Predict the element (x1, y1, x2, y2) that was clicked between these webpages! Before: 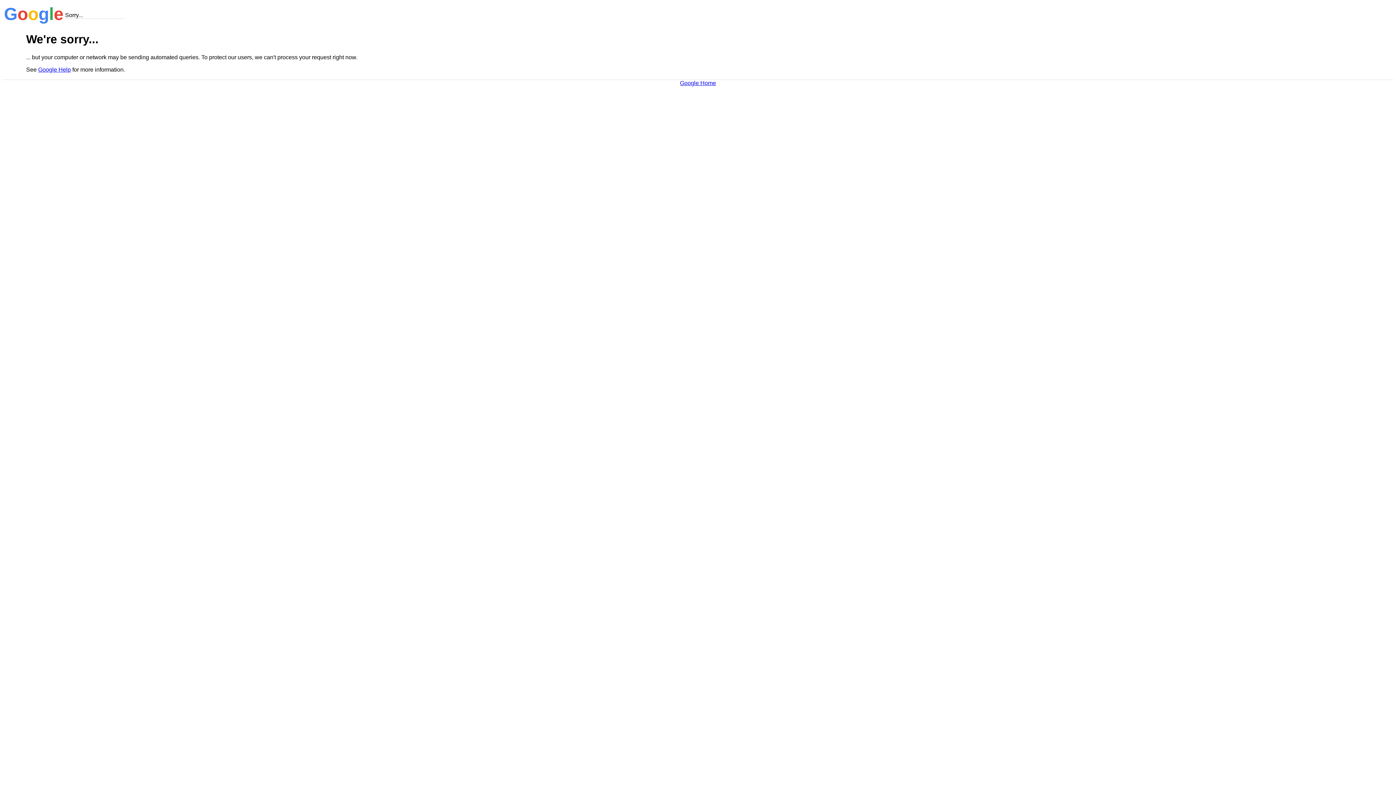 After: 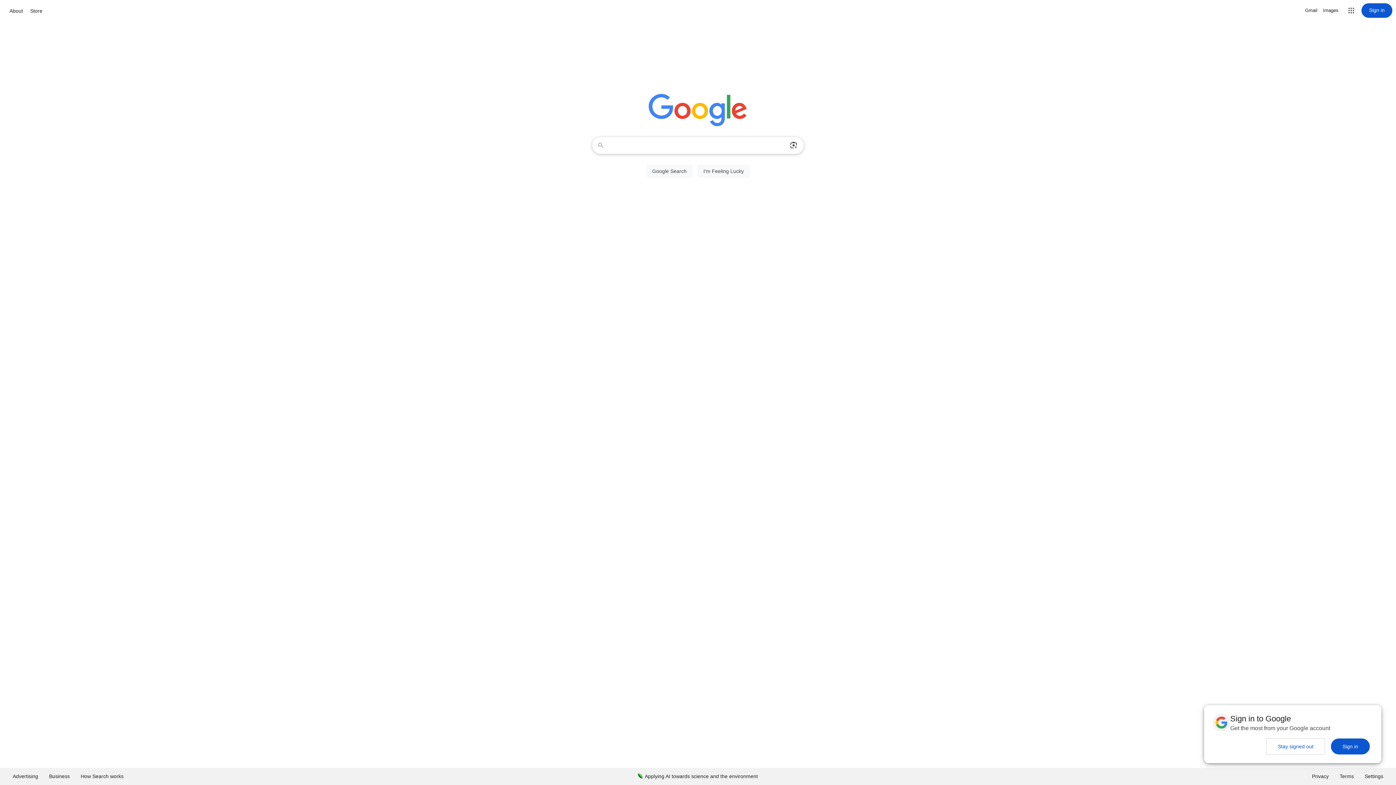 Action: label: Google Home bbox: (680, 79, 716, 86)